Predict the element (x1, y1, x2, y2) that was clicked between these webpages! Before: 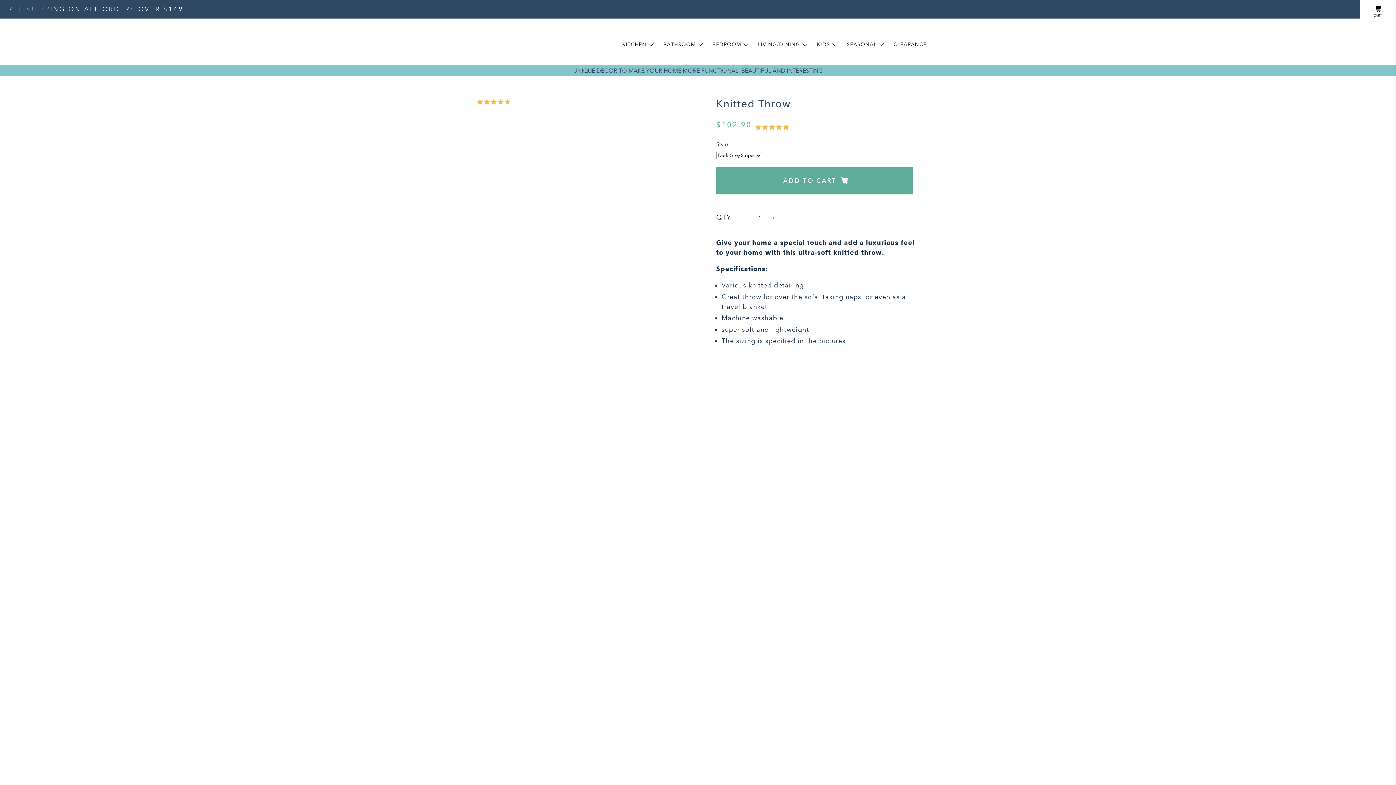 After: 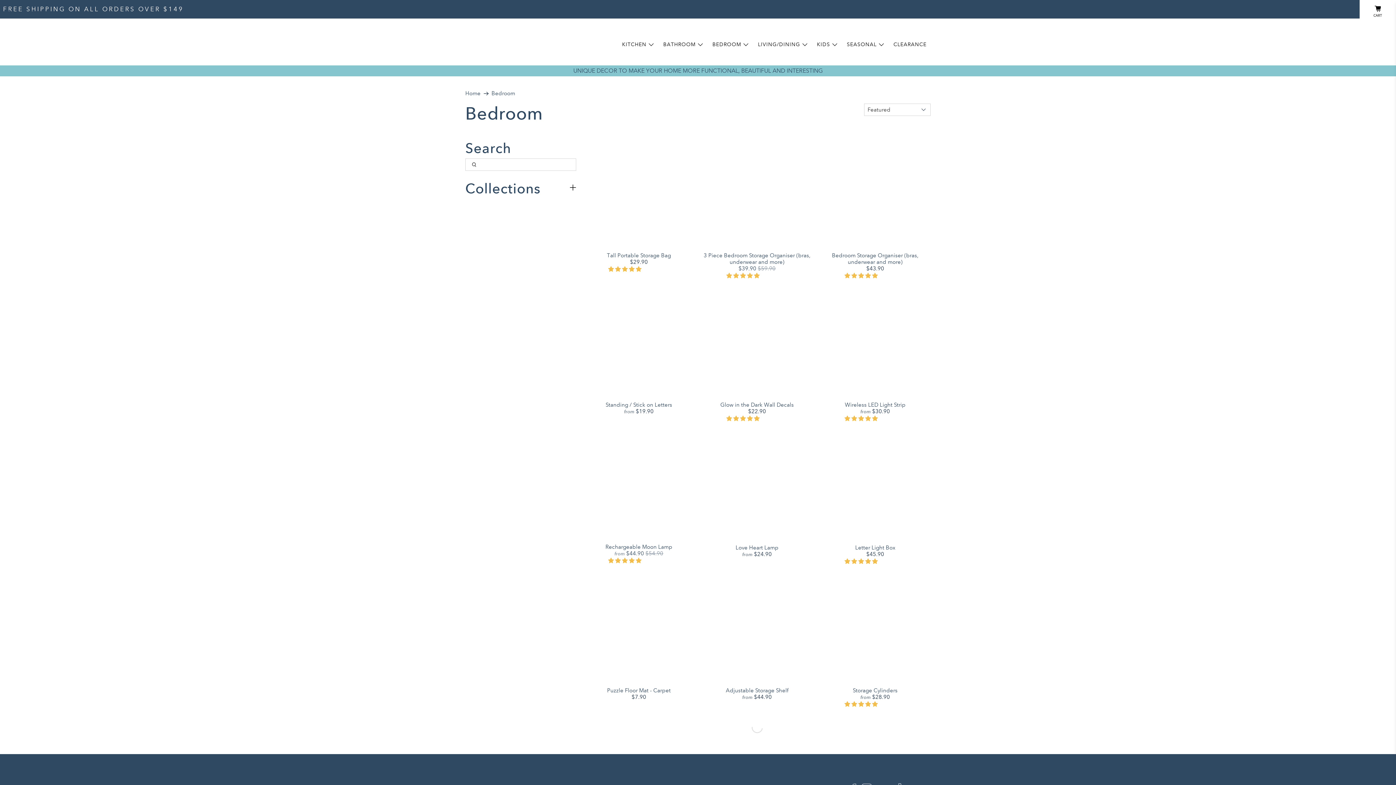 Action: label: BEDROOM bbox: (708, 35, 754, 53)